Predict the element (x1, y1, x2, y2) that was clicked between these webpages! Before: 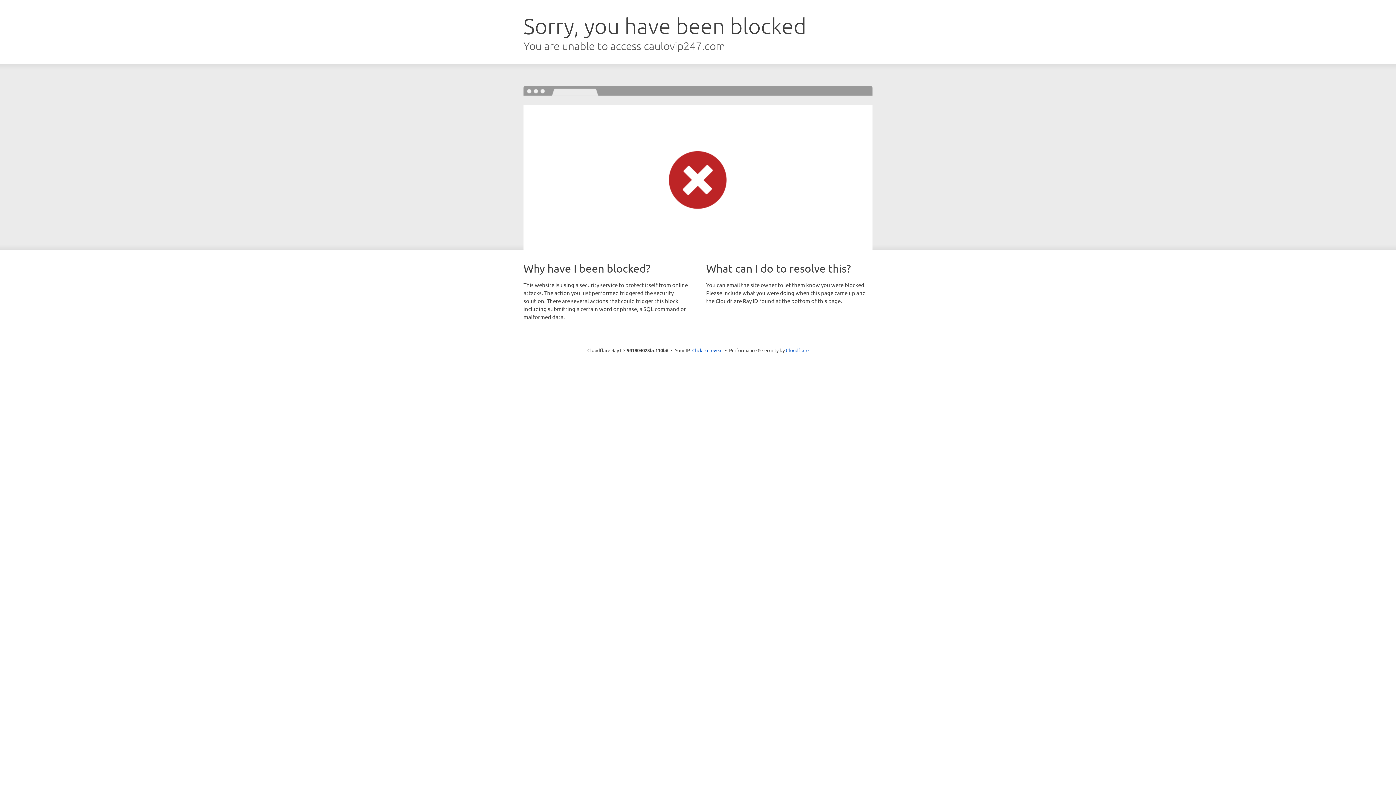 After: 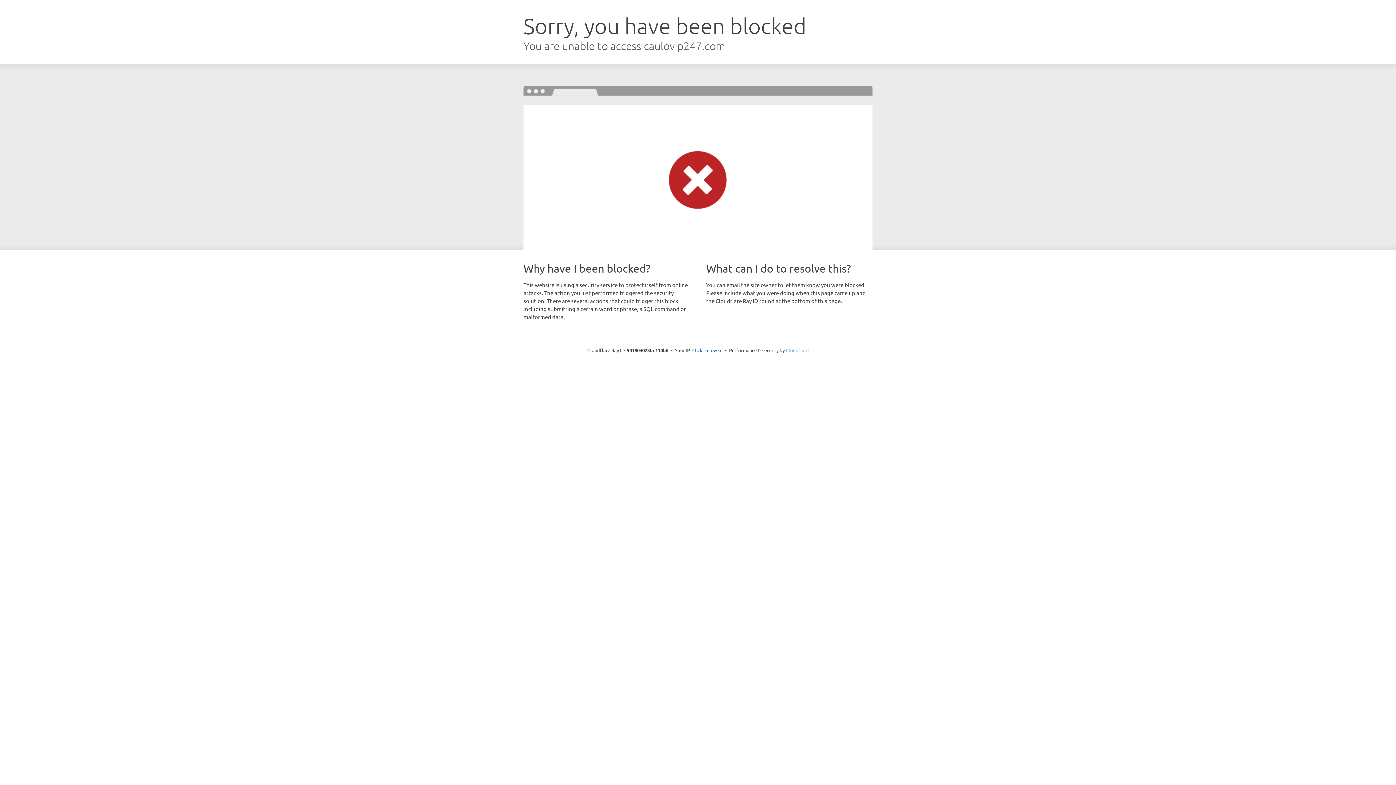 Action: bbox: (786, 347, 808, 353) label: Cloudflare